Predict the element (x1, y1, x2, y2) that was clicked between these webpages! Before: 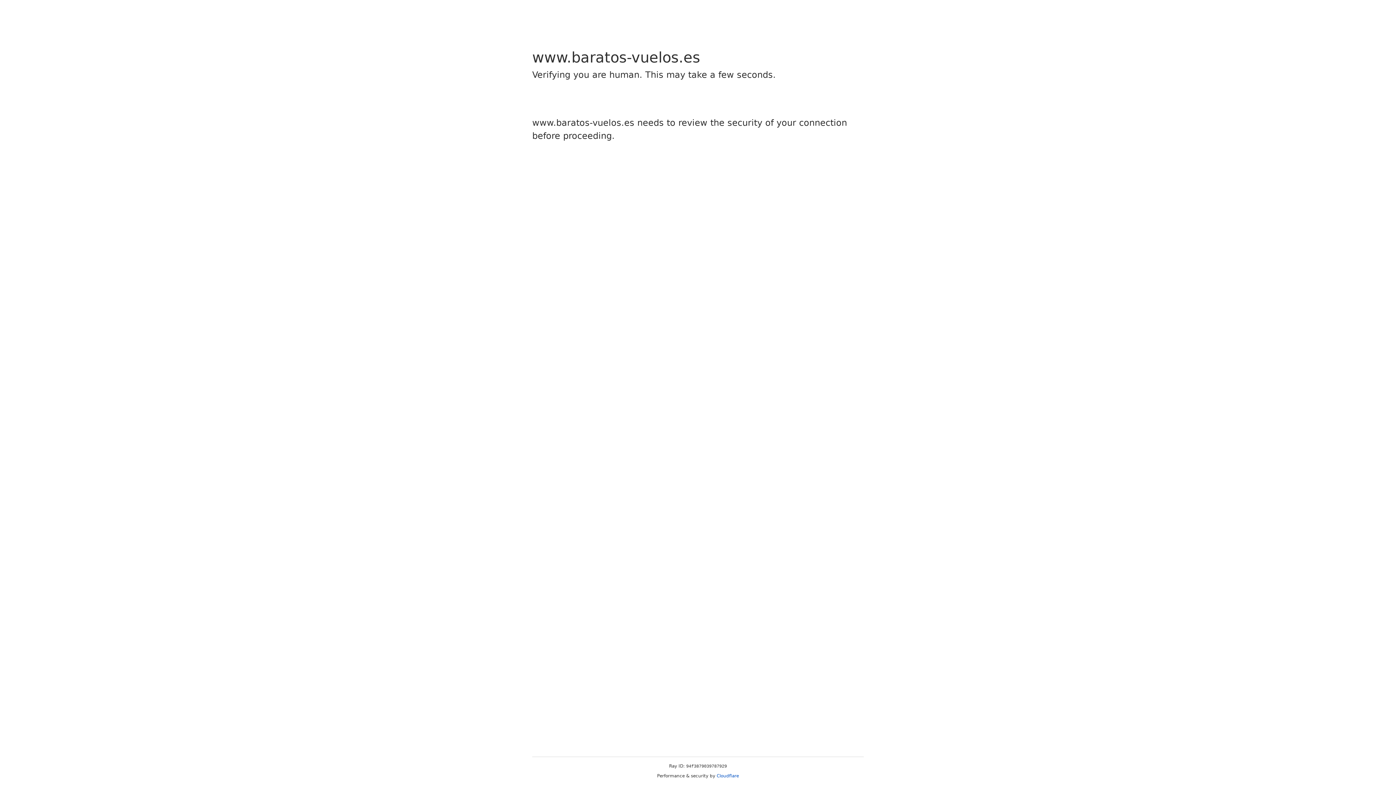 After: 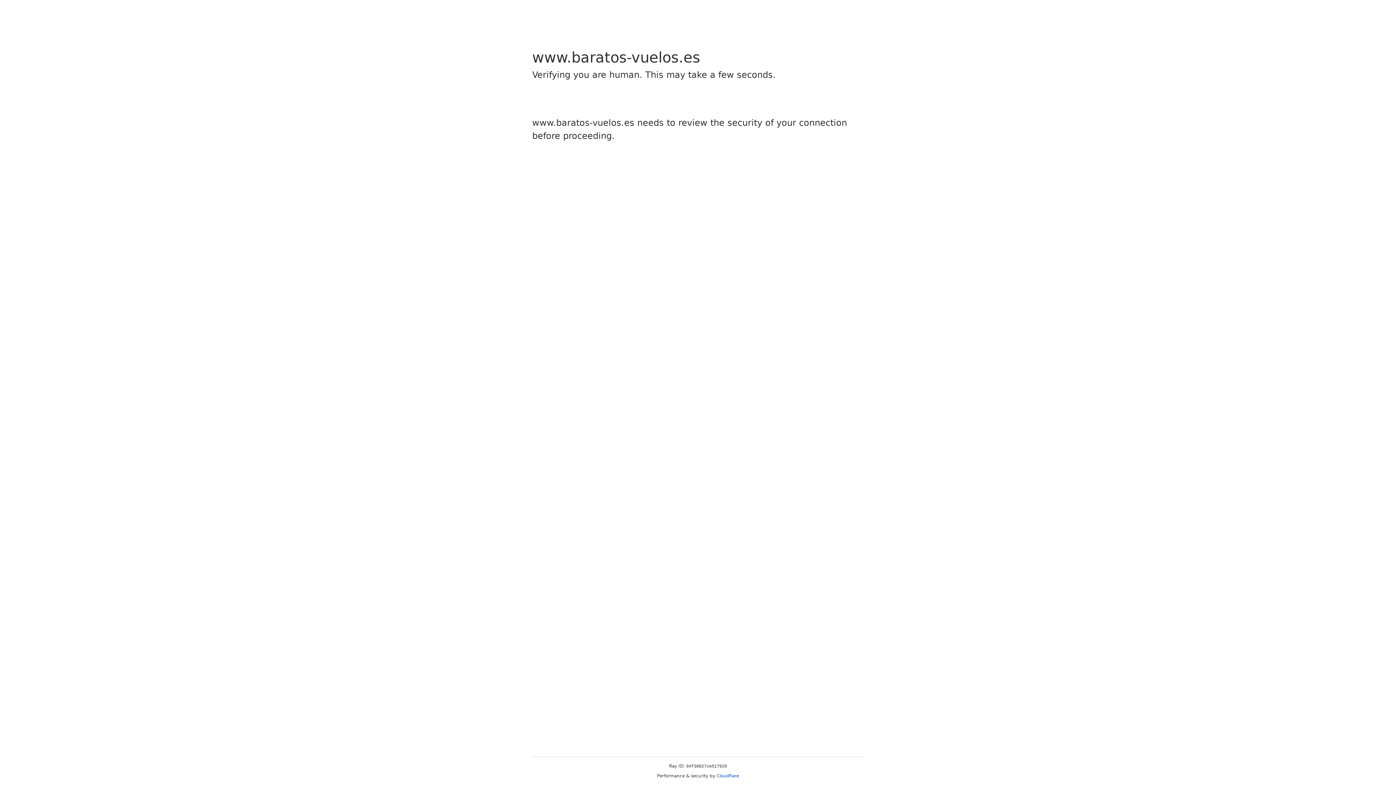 Action: label: Cloudflare bbox: (716, 773, 739, 778)